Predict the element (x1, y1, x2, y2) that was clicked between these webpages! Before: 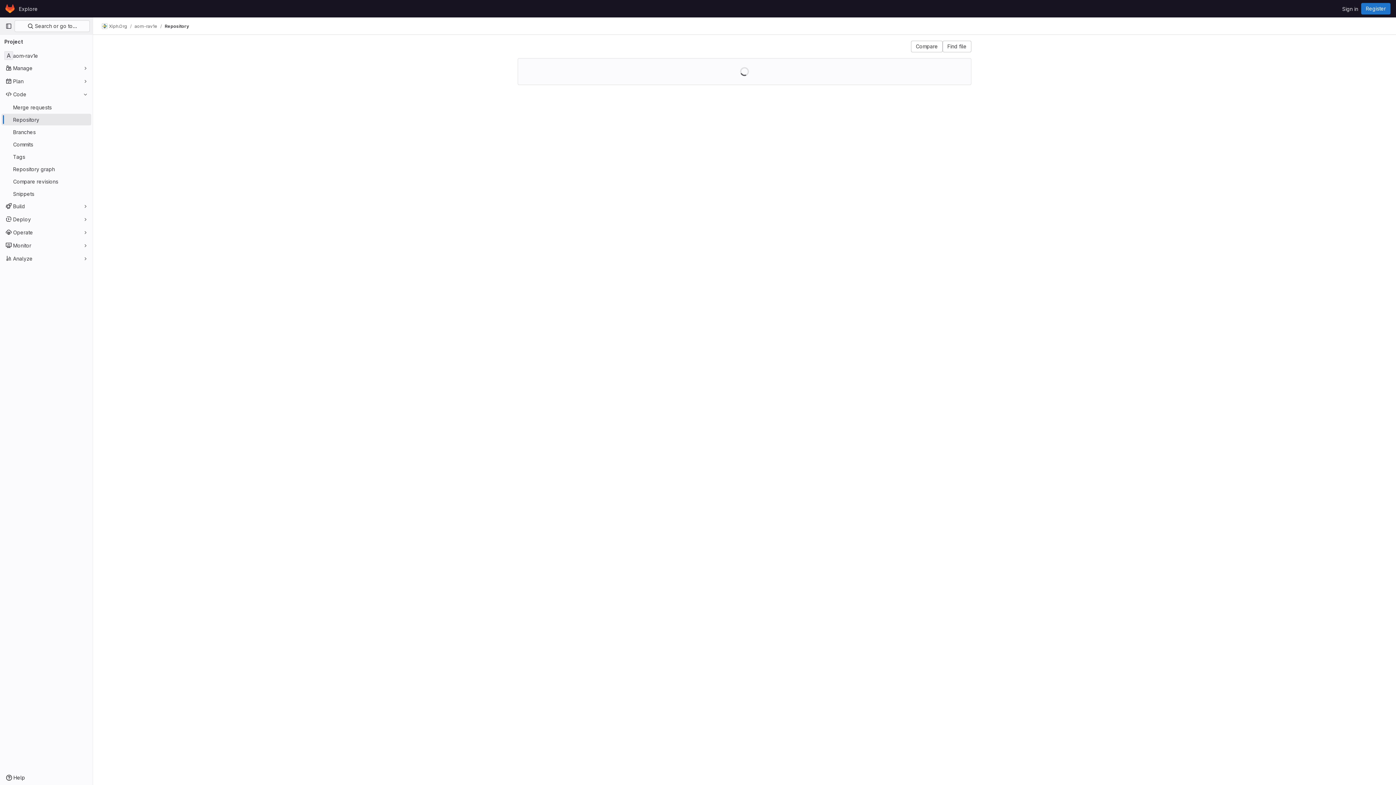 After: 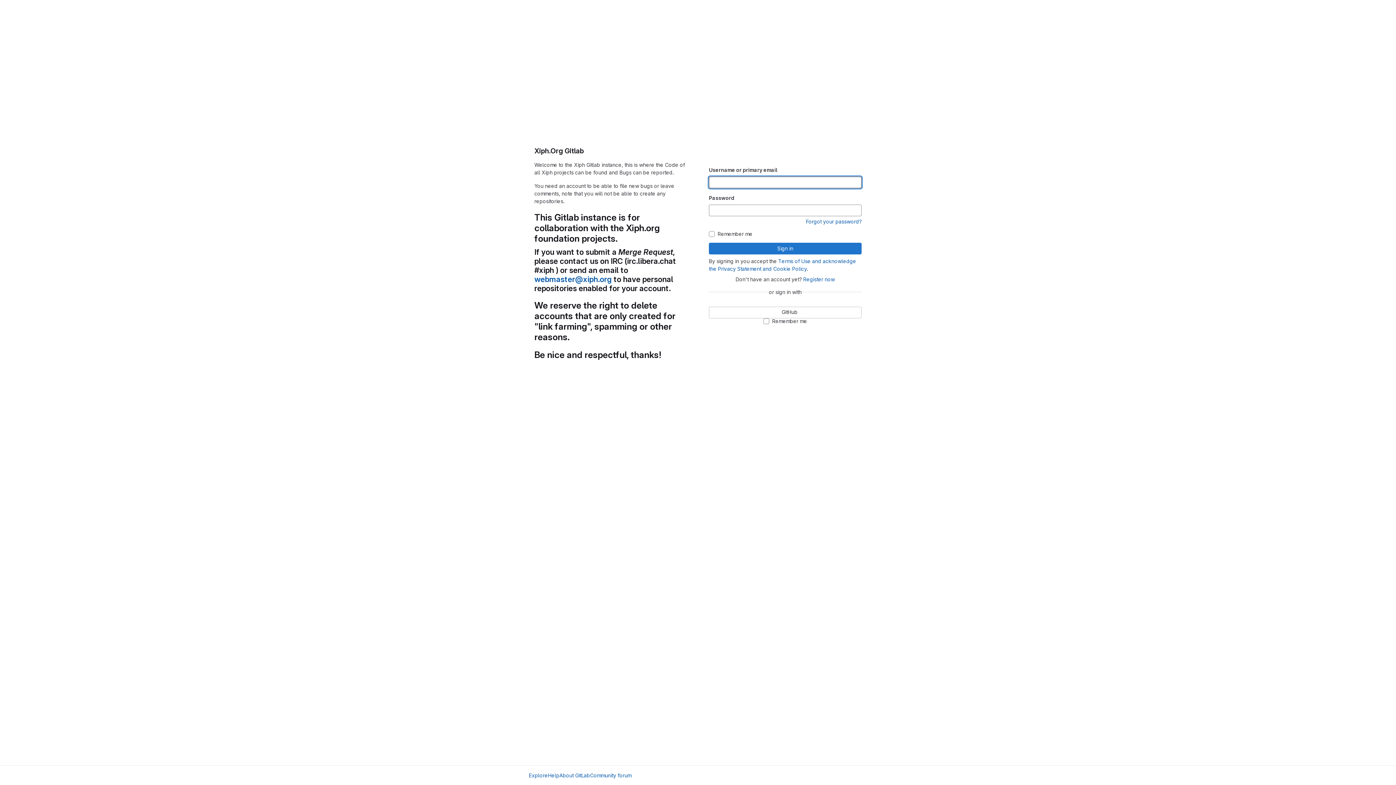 Action: bbox: (1339, 2, 1361, 14) label: Sign in